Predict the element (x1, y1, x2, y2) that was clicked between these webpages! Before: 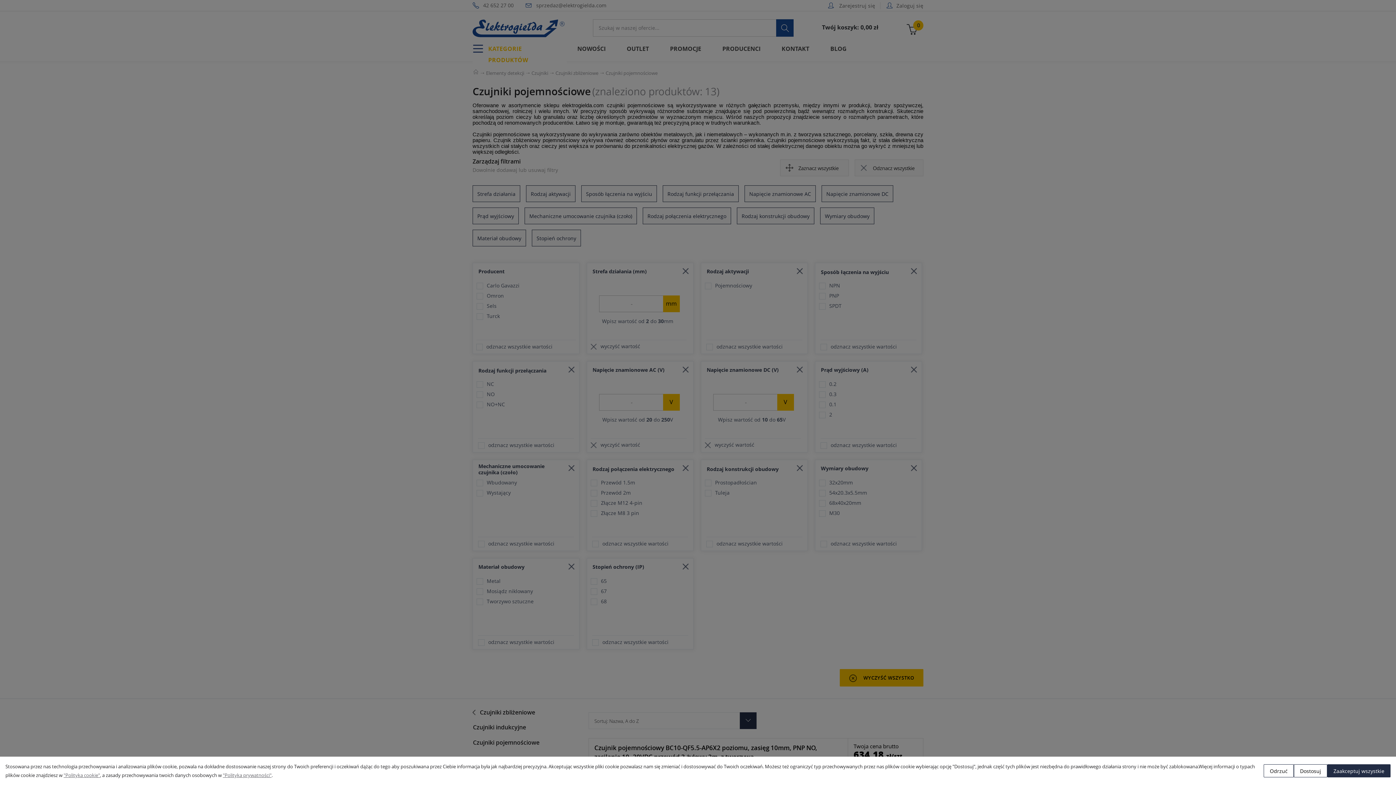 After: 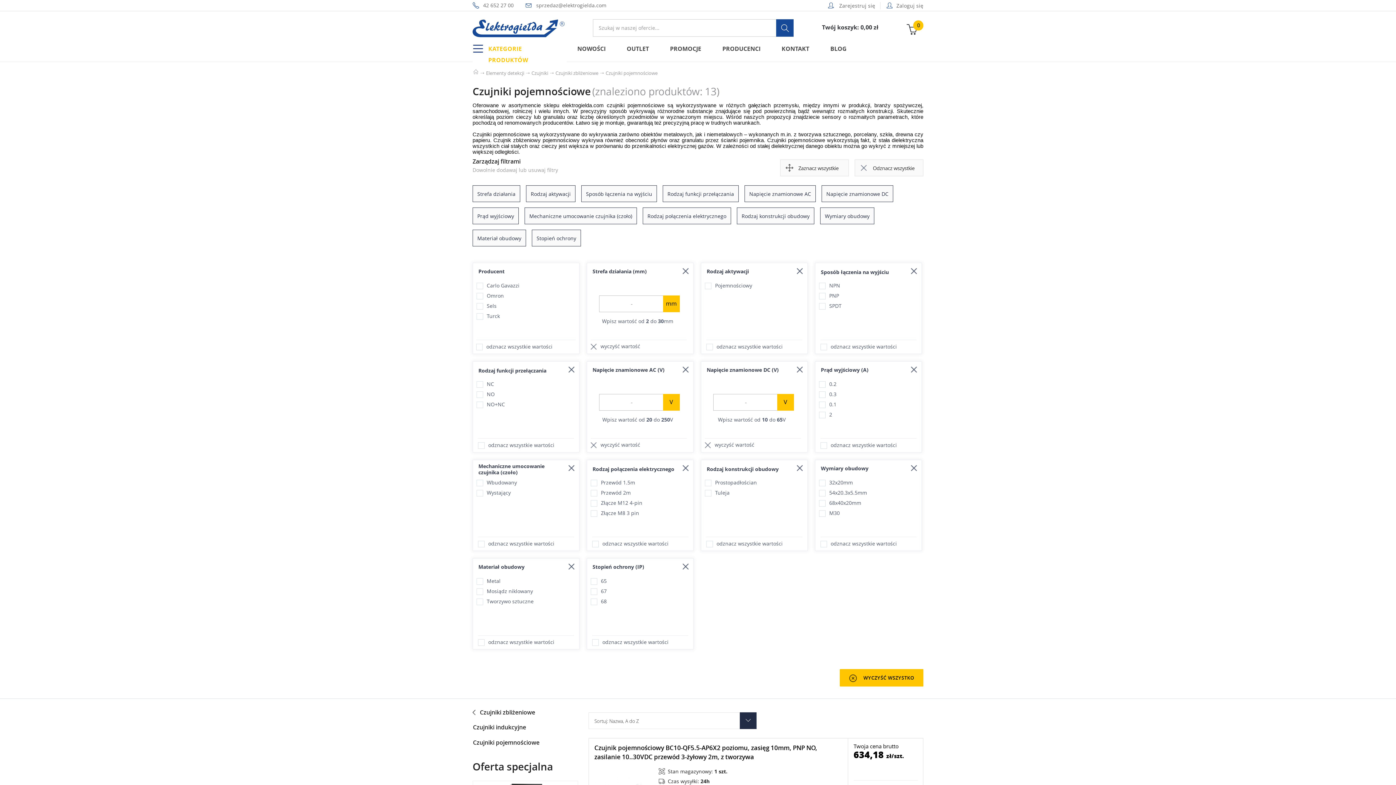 Action: label: Zaakceptuj wszystkie bbox: (1327, 764, 1390, 777)